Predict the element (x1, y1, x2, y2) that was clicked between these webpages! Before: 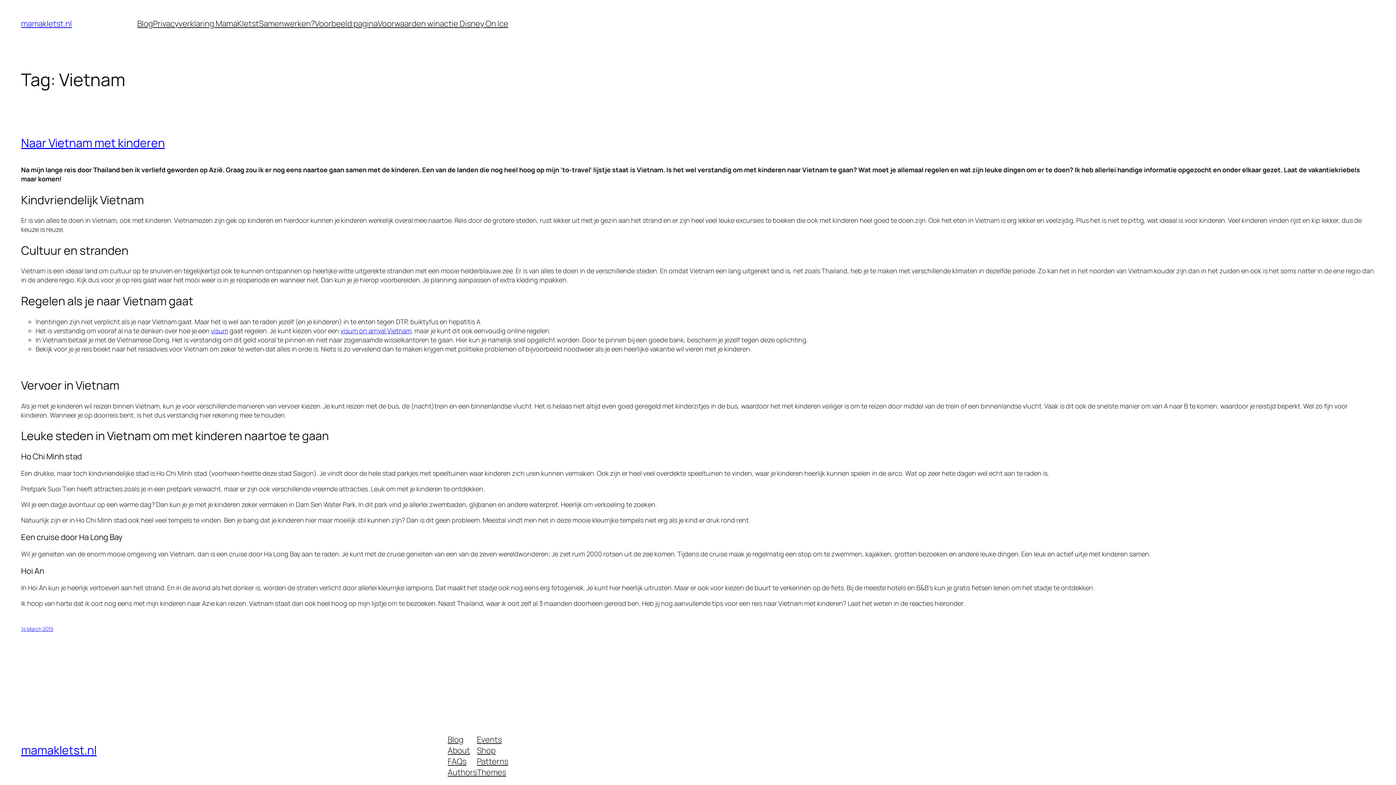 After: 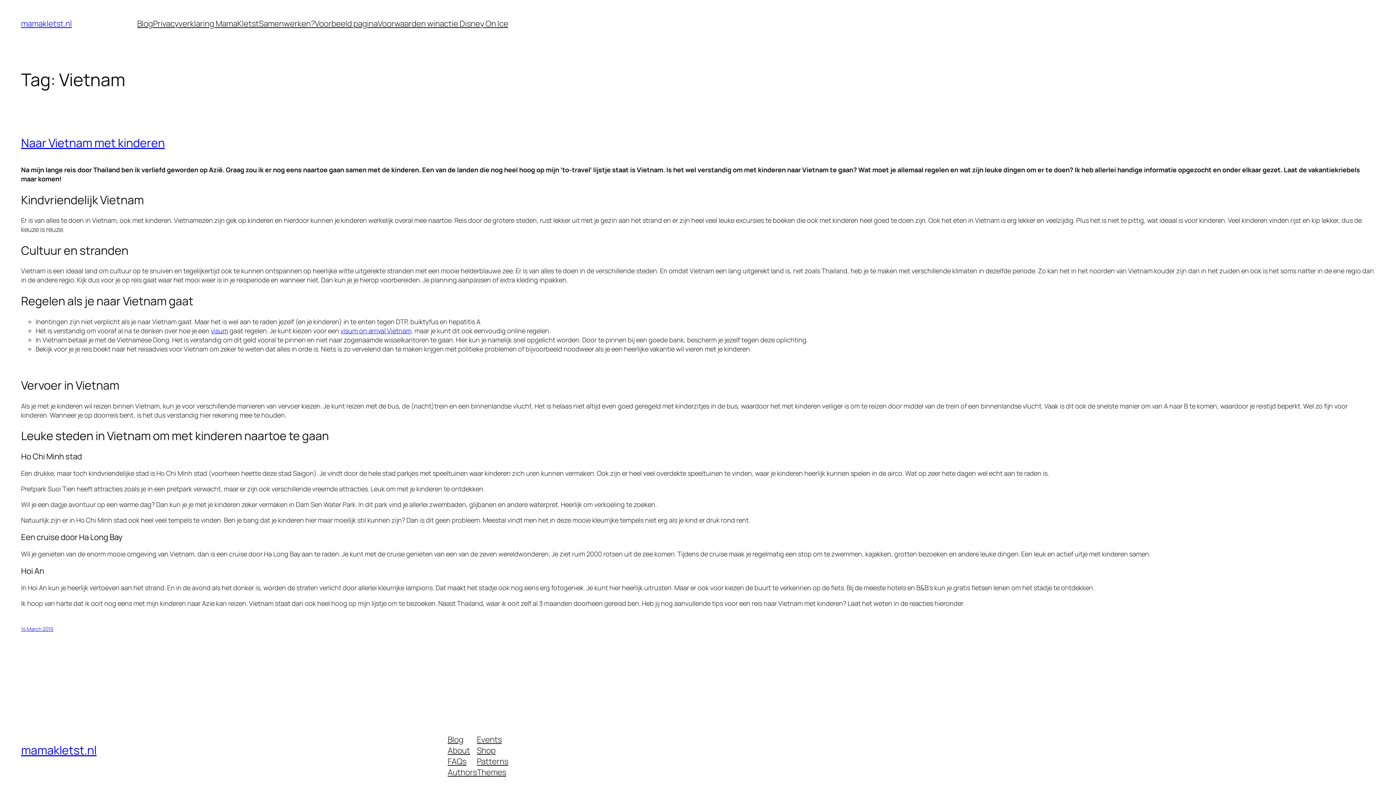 Action: label: FAQs bbox: (447, 756, 466, 767)